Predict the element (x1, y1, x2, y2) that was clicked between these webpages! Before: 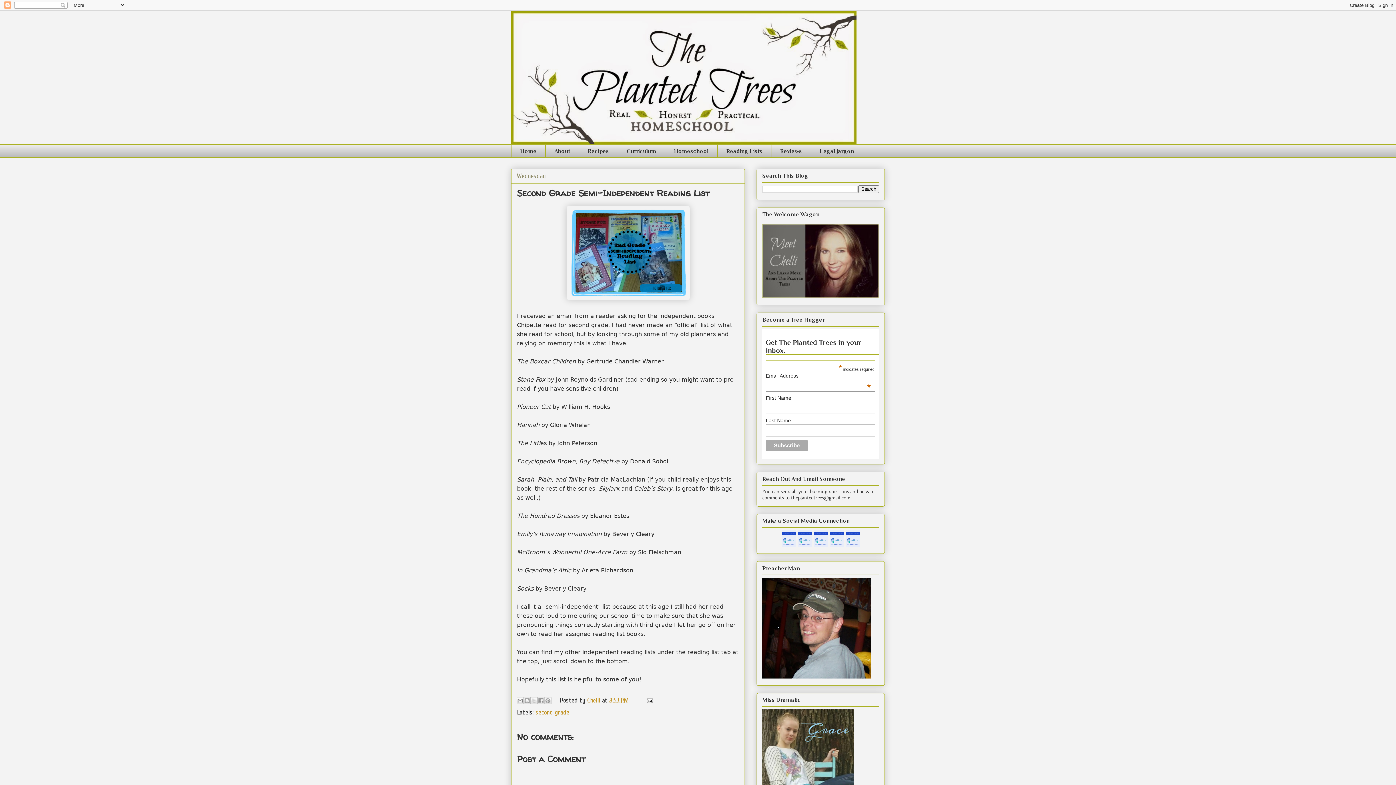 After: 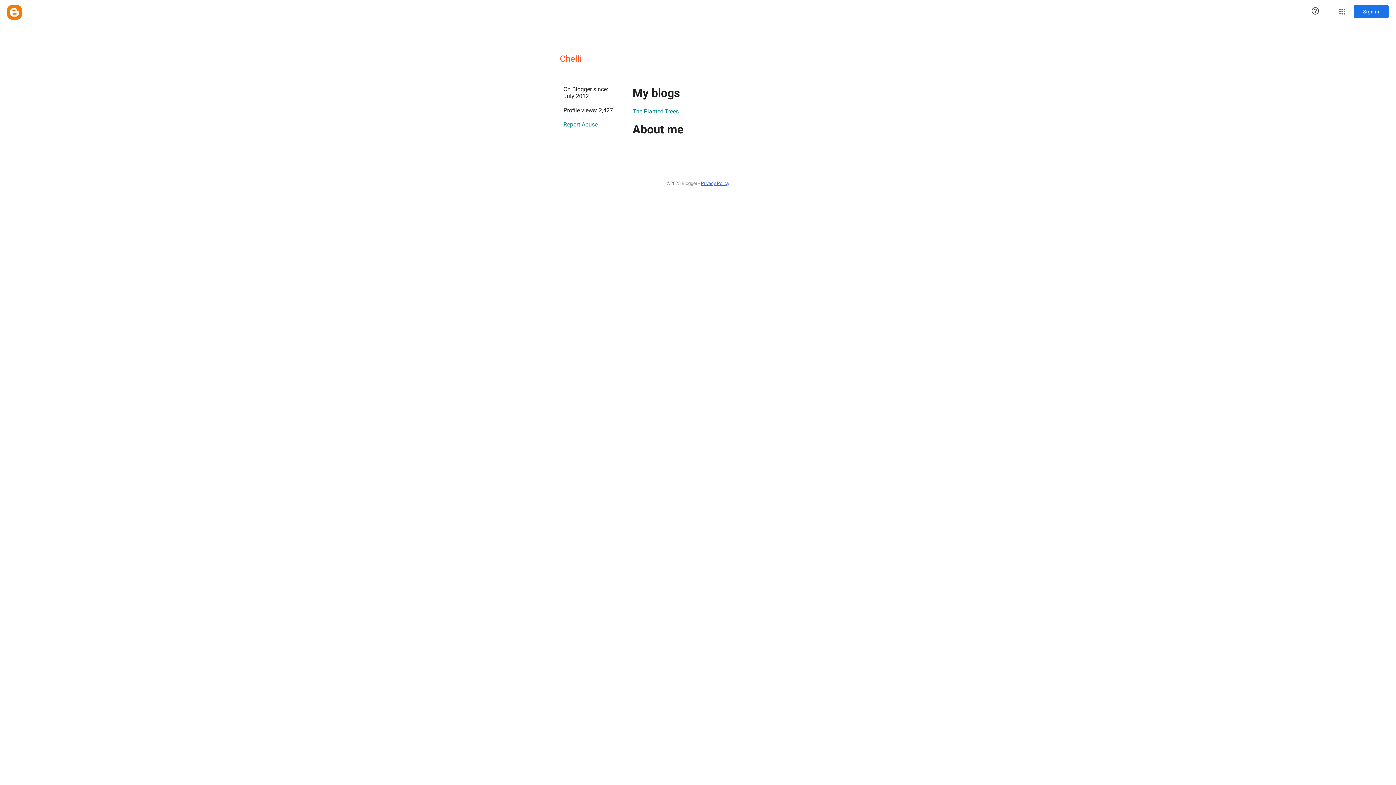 Action: label: Chelli  bbox: (587, 696, 602, 704)